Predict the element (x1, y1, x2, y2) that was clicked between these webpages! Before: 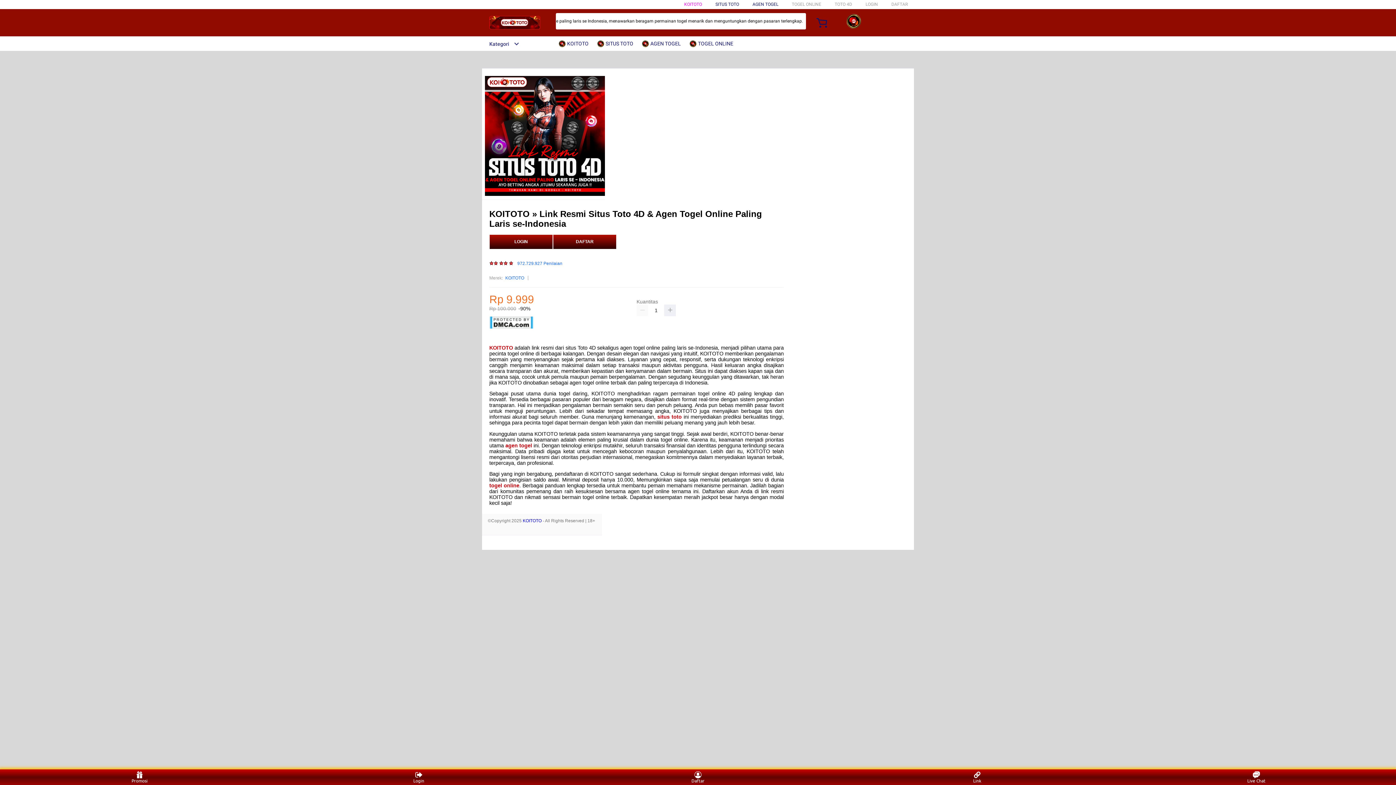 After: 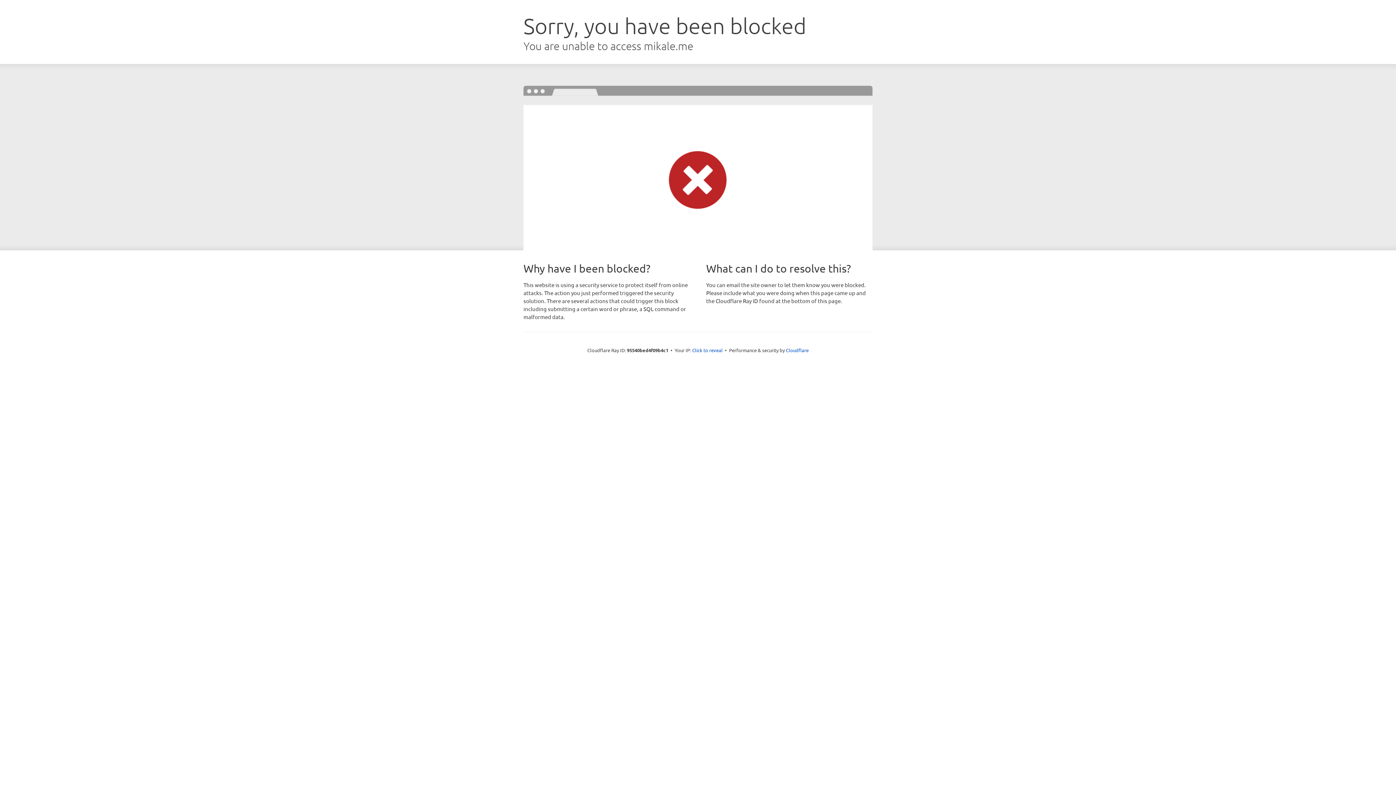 Action: bbox: (553, 234, 616, 249) label: DAFTAR